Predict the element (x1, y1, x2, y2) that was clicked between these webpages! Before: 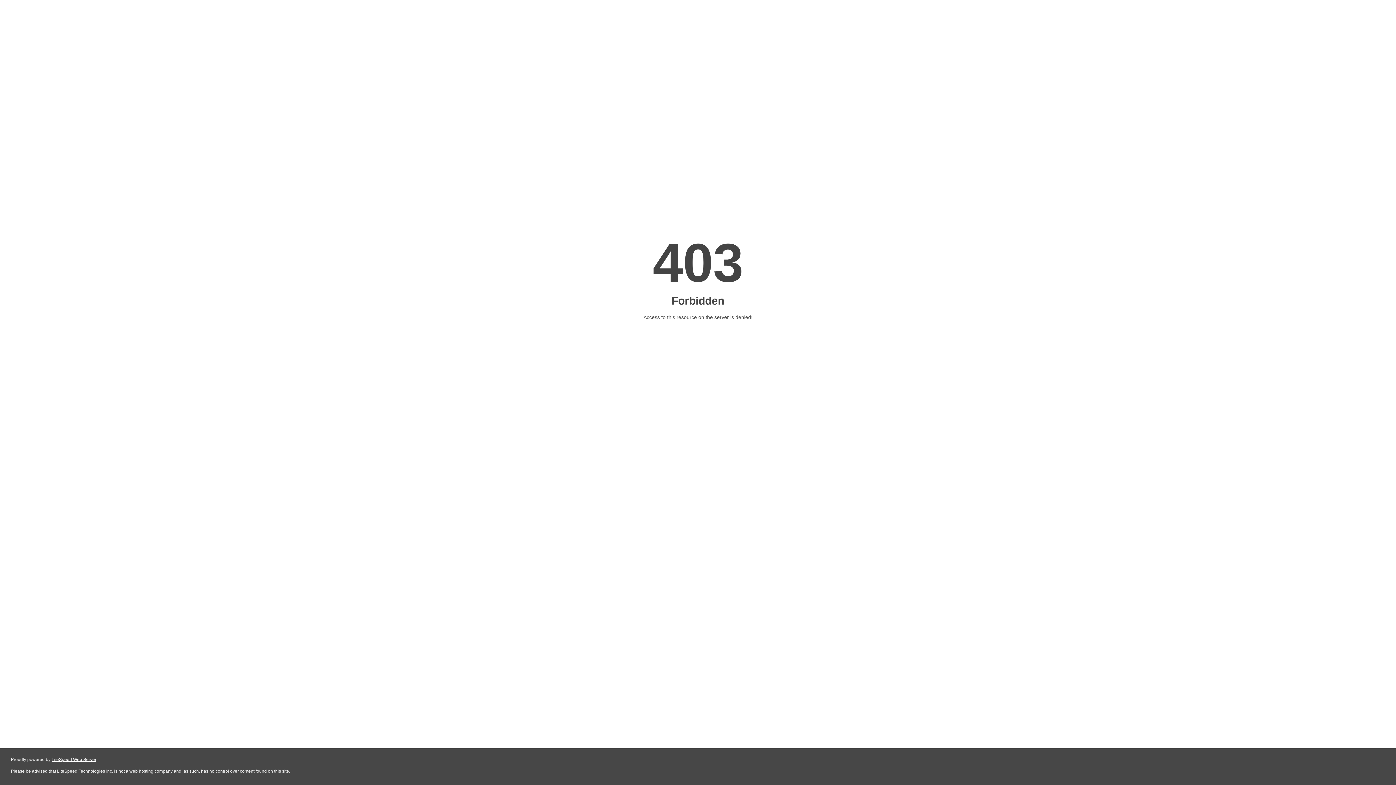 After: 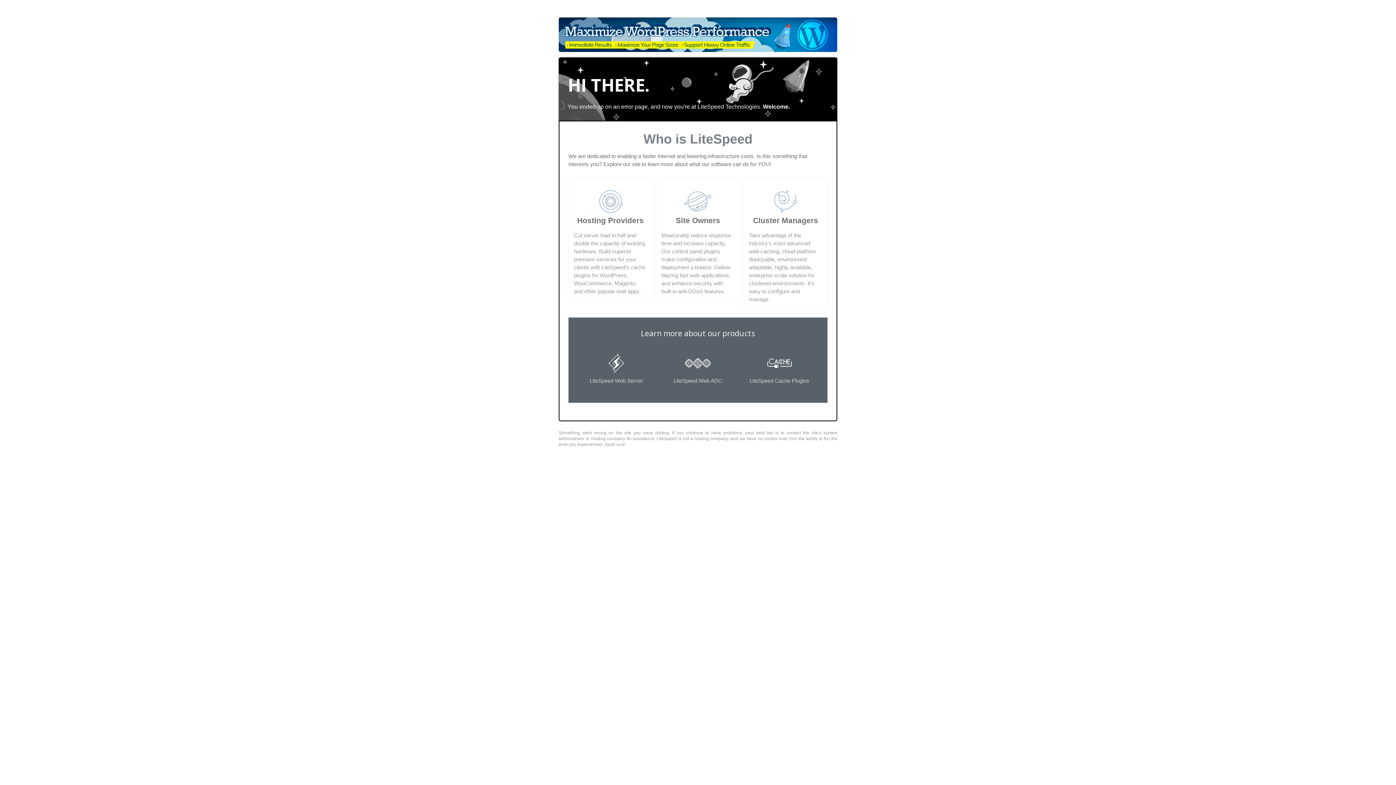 Action: bbox: (51, 757, 96, 762) label: LiteSpeed Web Server